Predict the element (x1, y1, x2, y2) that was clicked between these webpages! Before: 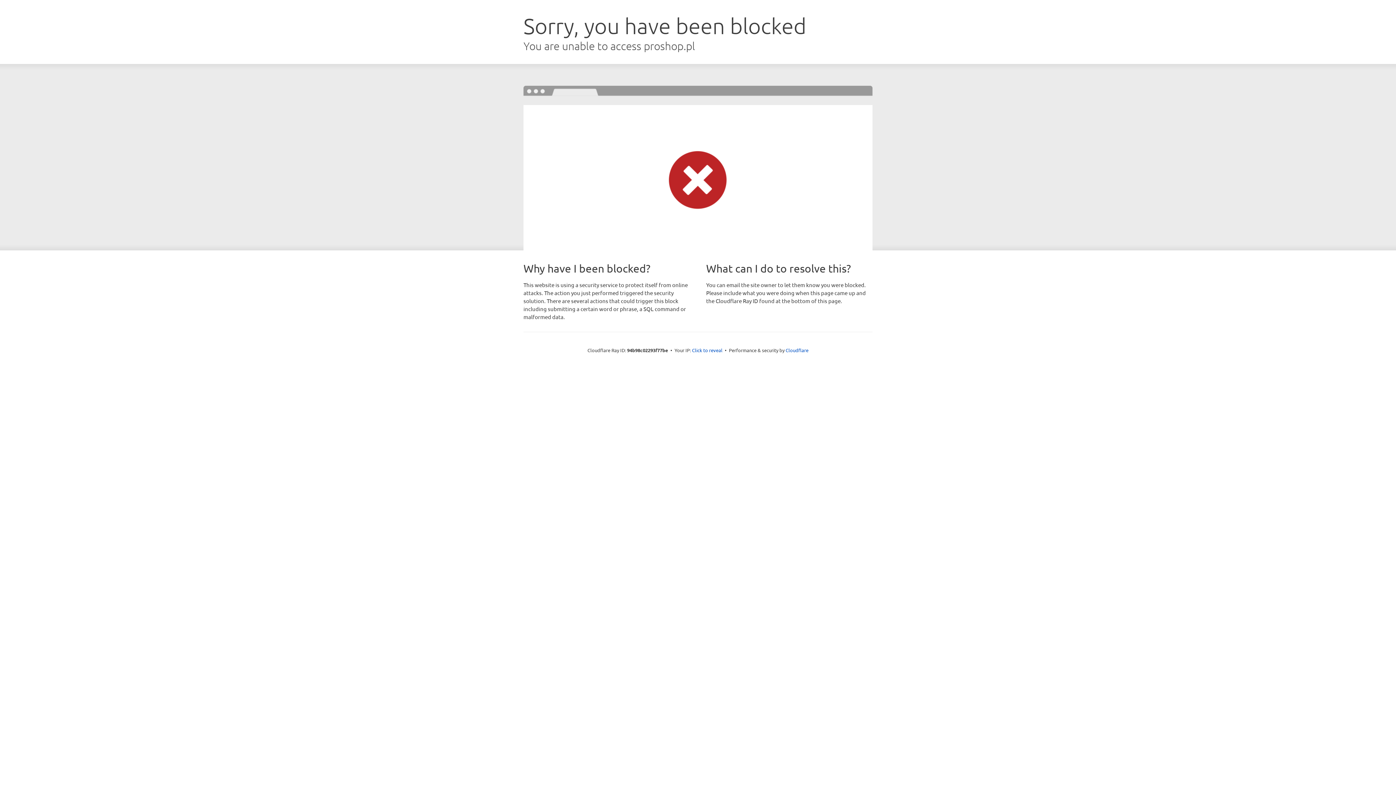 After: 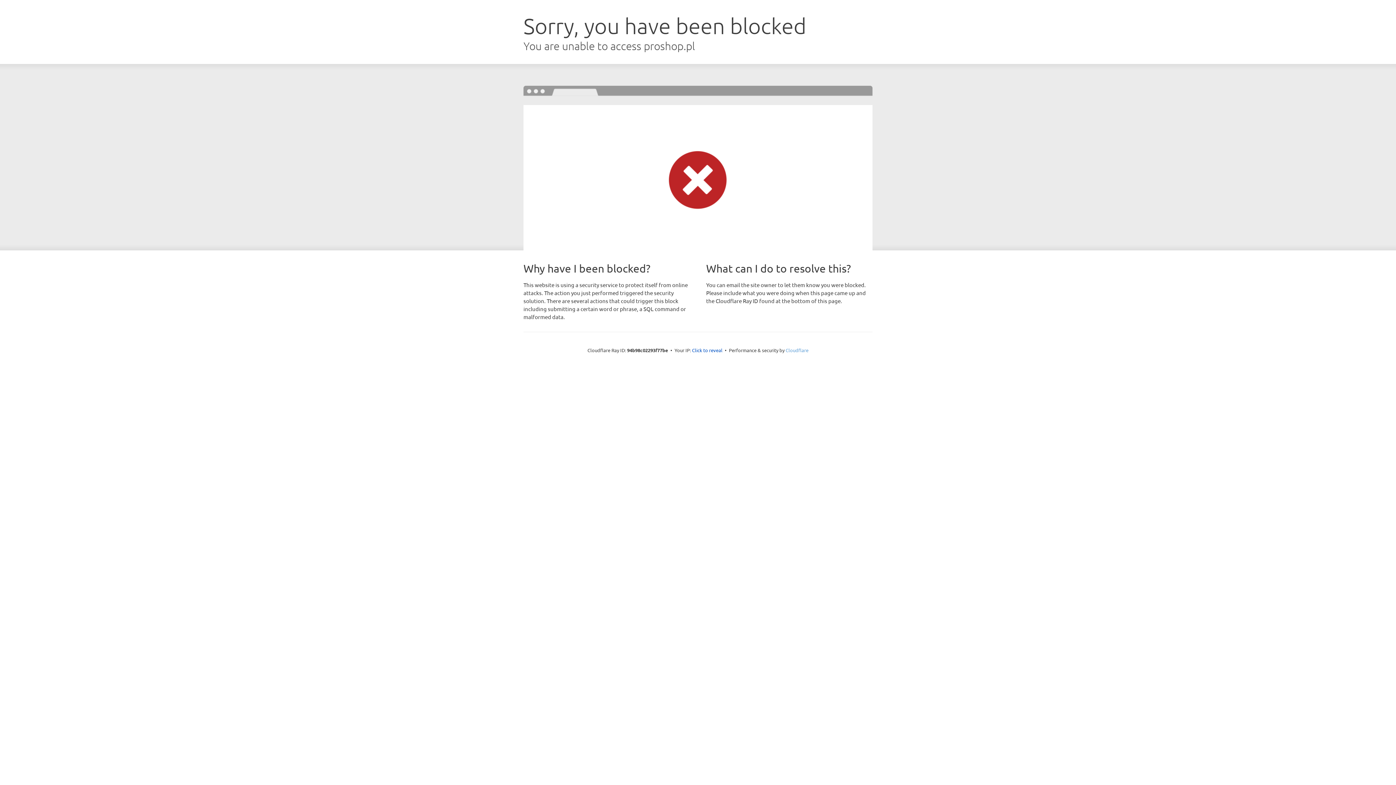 Action: bbox: (785, 347, 808, 353) label: Cloudflare